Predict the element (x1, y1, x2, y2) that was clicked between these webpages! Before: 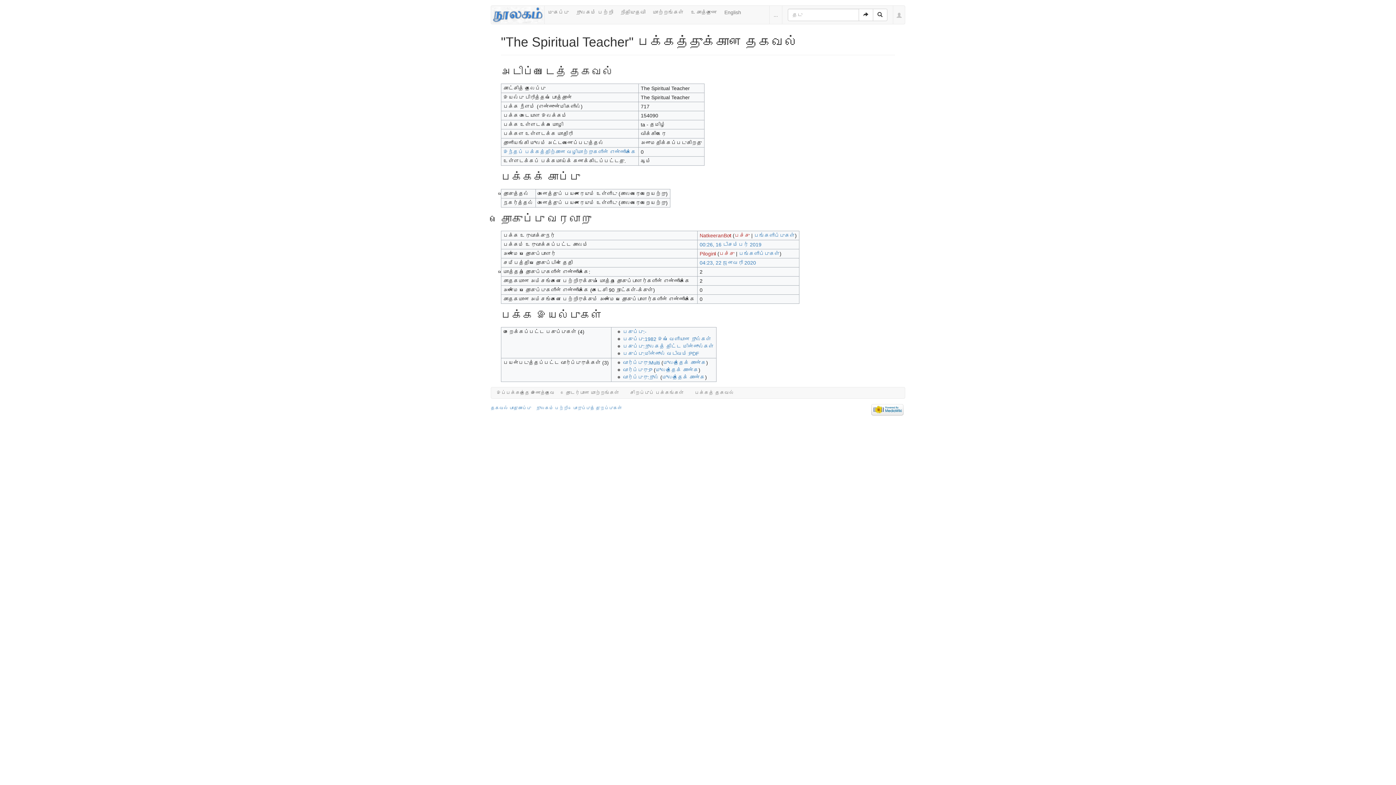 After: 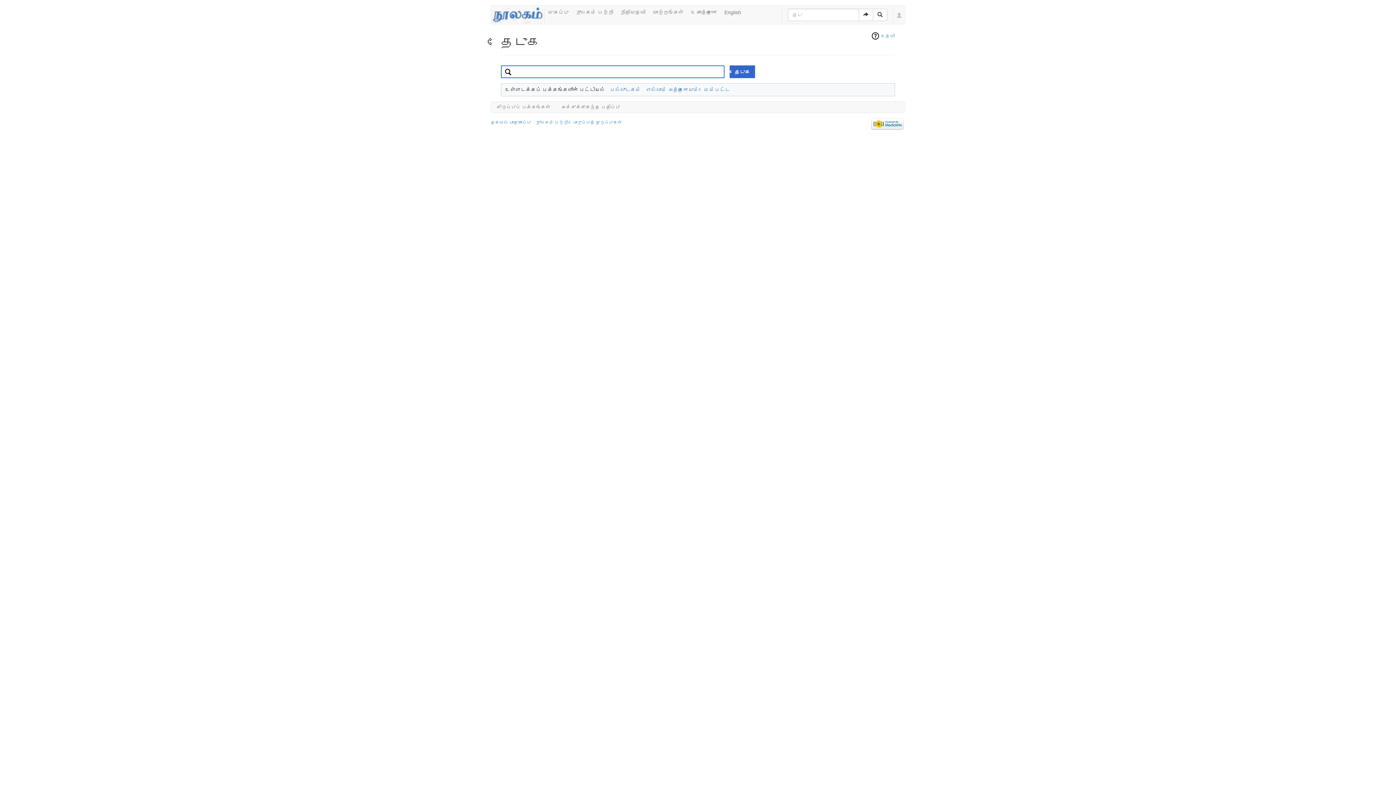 Action: bbox: (858, 8, 873, 21)